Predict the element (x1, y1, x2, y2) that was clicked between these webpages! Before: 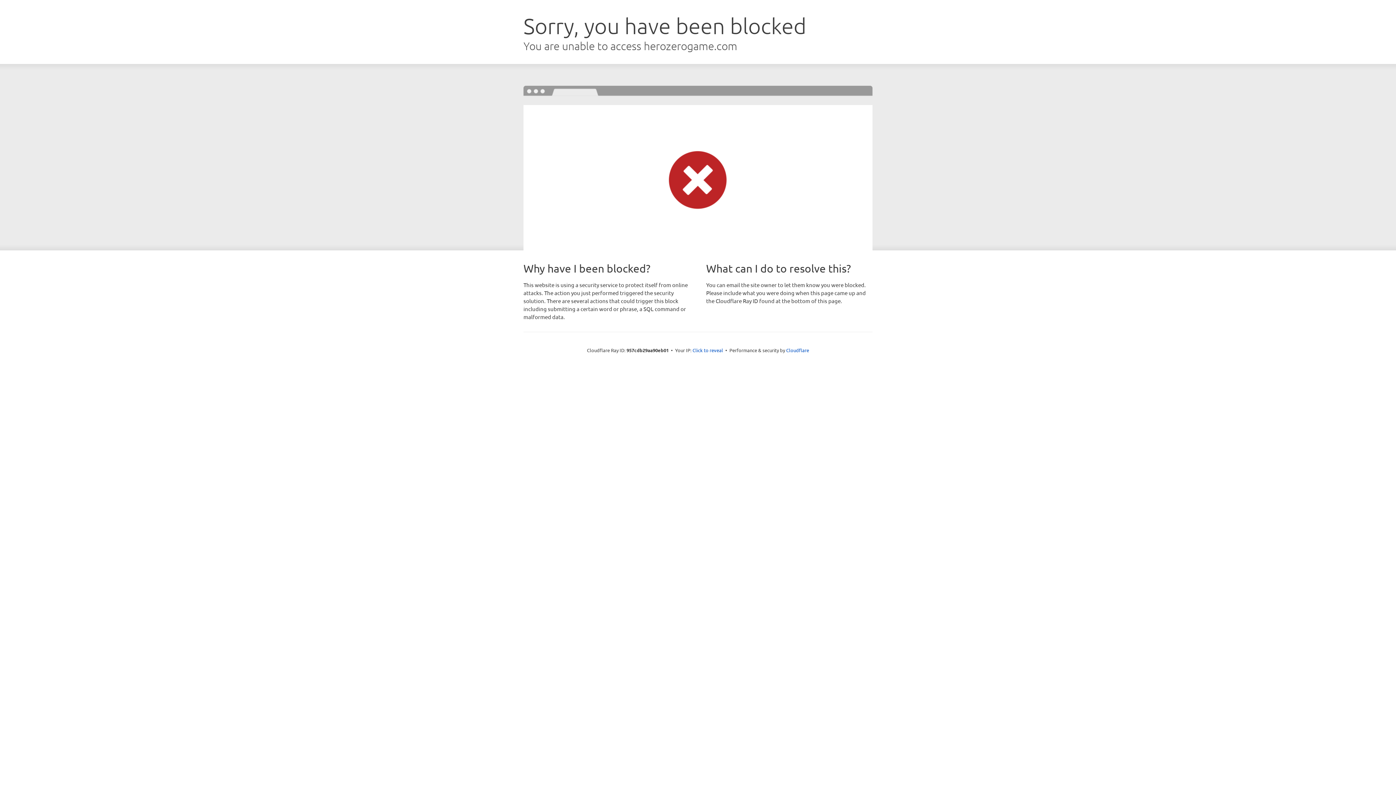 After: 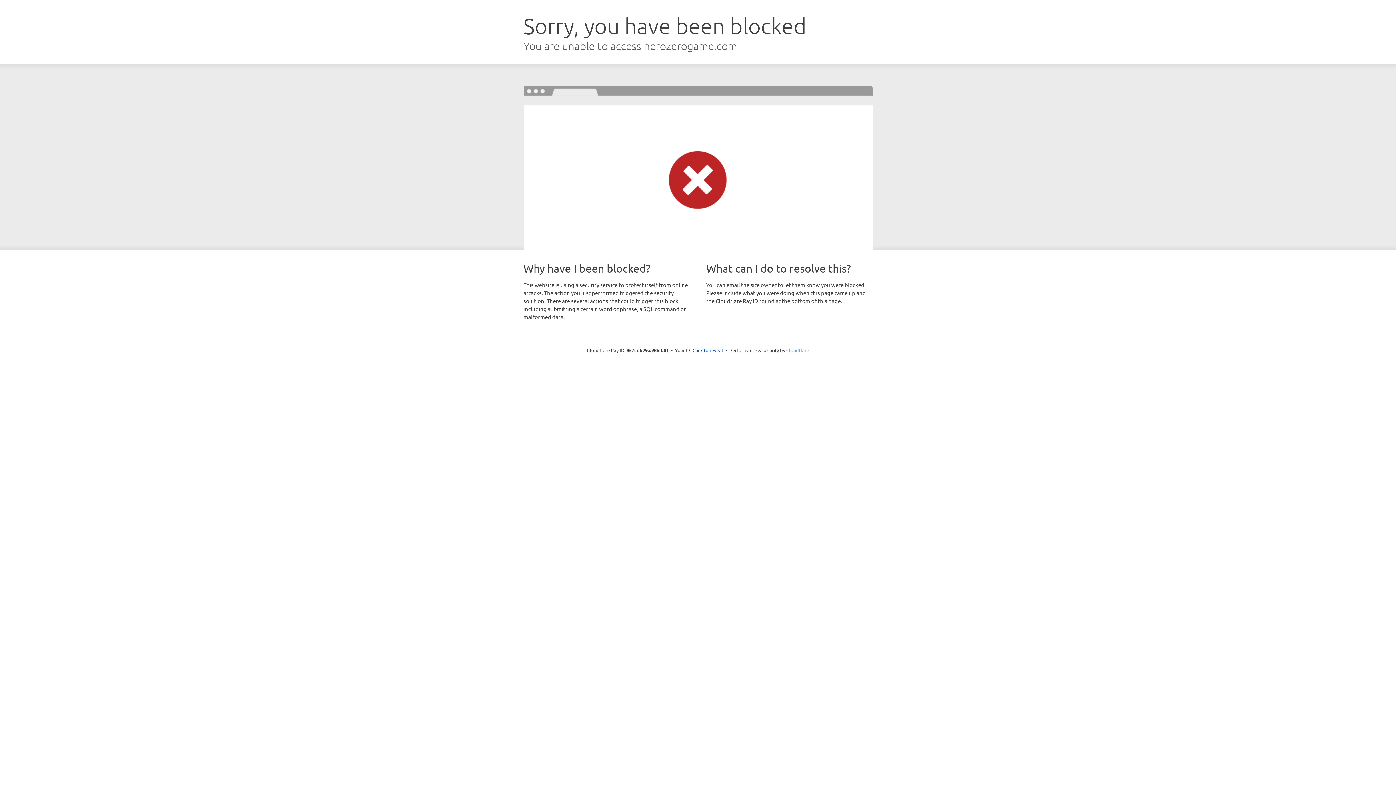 Action: label: Cloudflare bbox: (786, 347, 809, 353)